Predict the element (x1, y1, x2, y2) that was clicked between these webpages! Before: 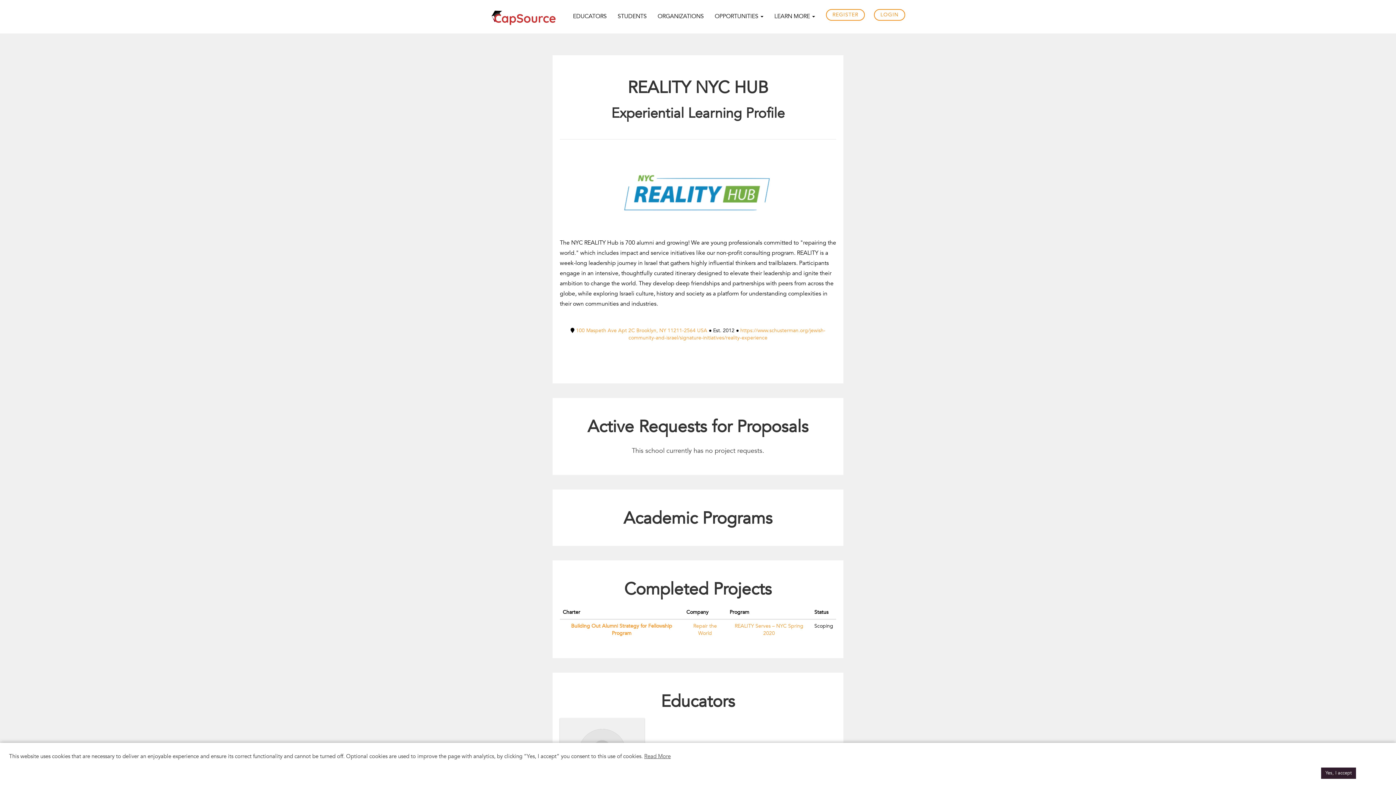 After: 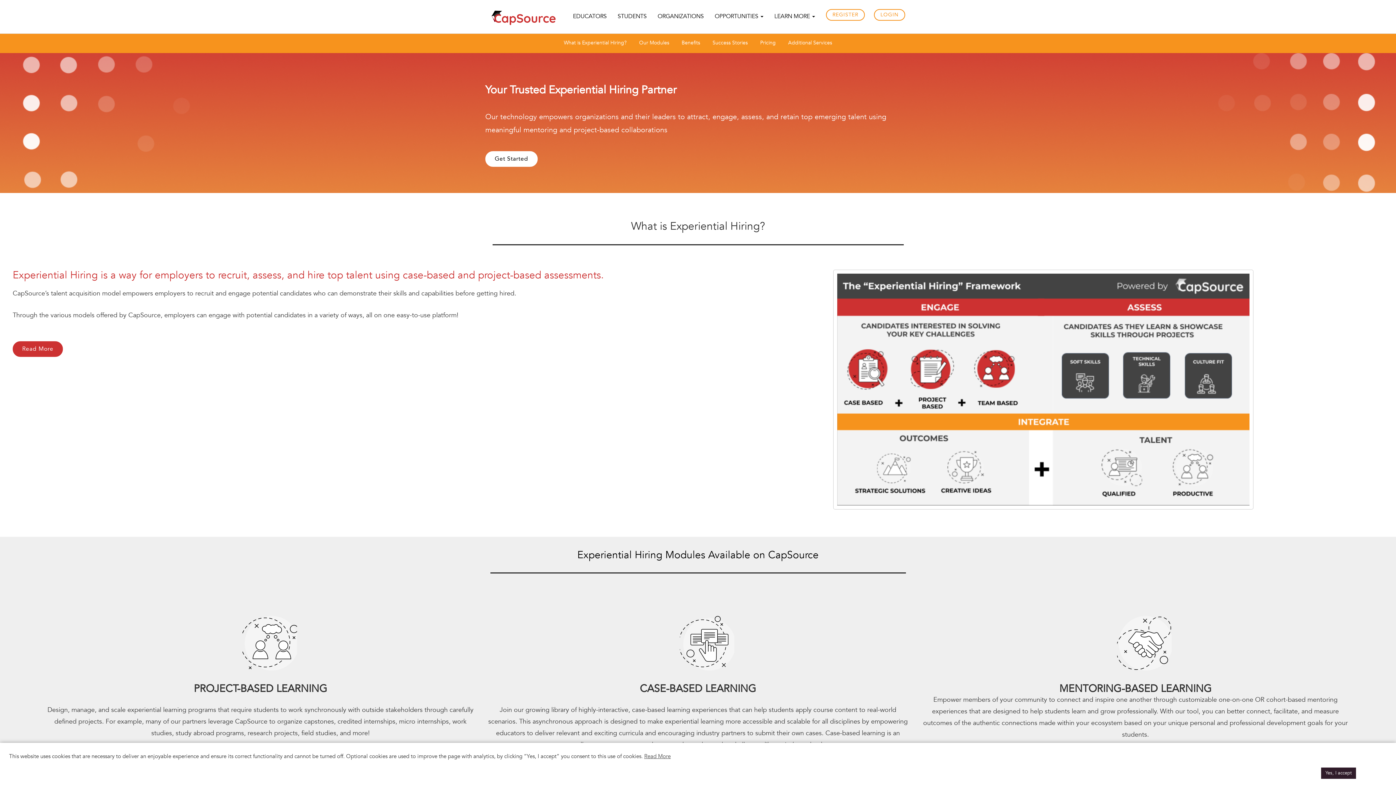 Action: bbox: (652, 7, 709, 25) label: ORGANIZATIONS